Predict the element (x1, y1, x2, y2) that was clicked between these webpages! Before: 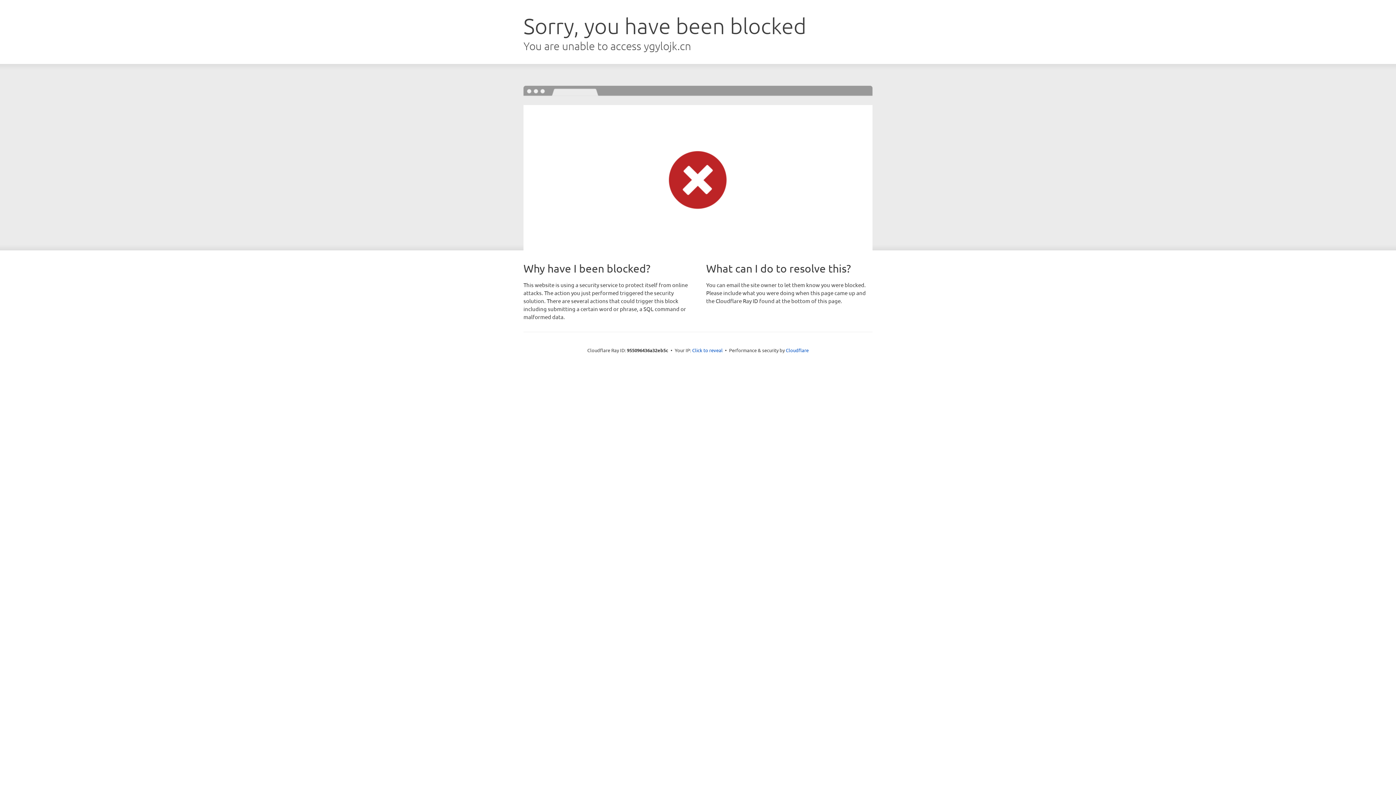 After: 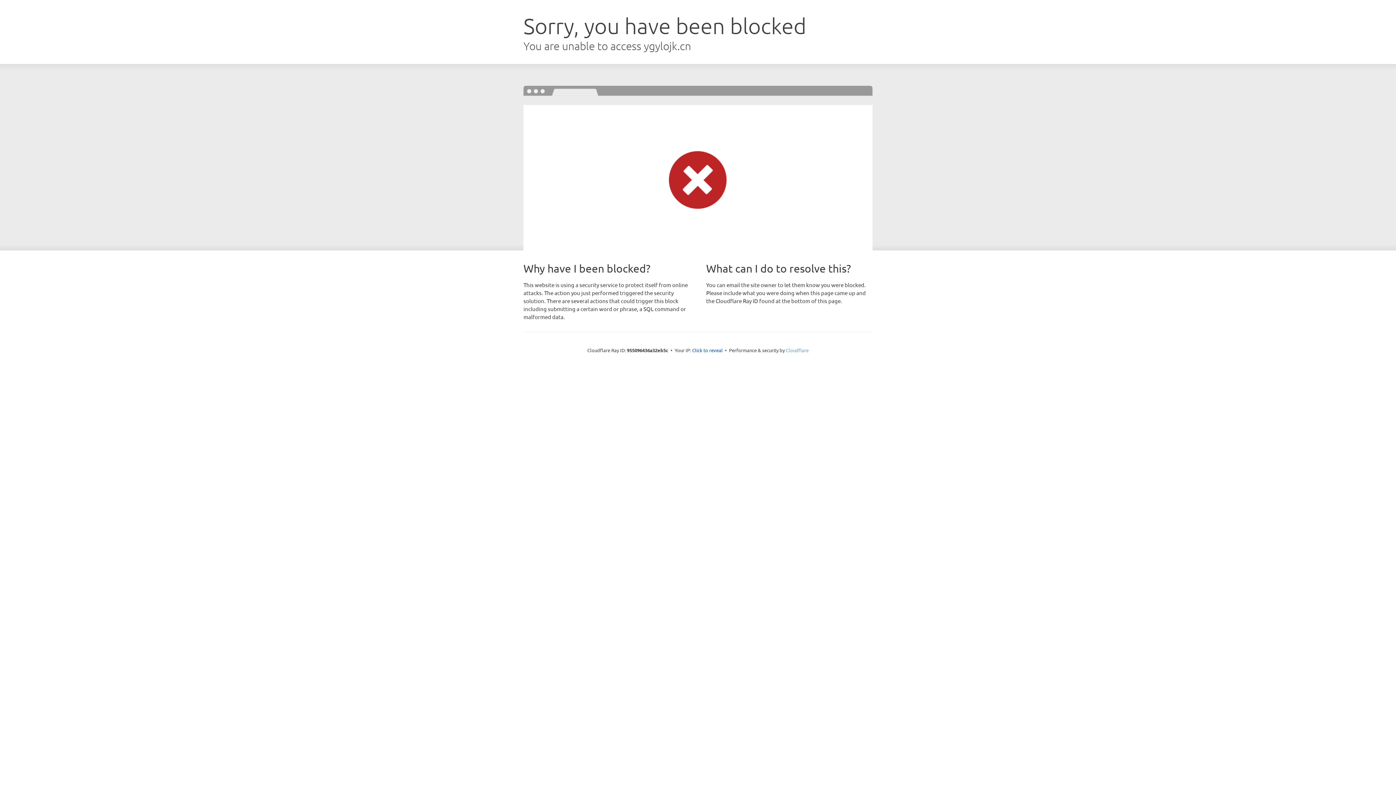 Action: label: Cloudflare bbox: (786, 347, 808, 353)